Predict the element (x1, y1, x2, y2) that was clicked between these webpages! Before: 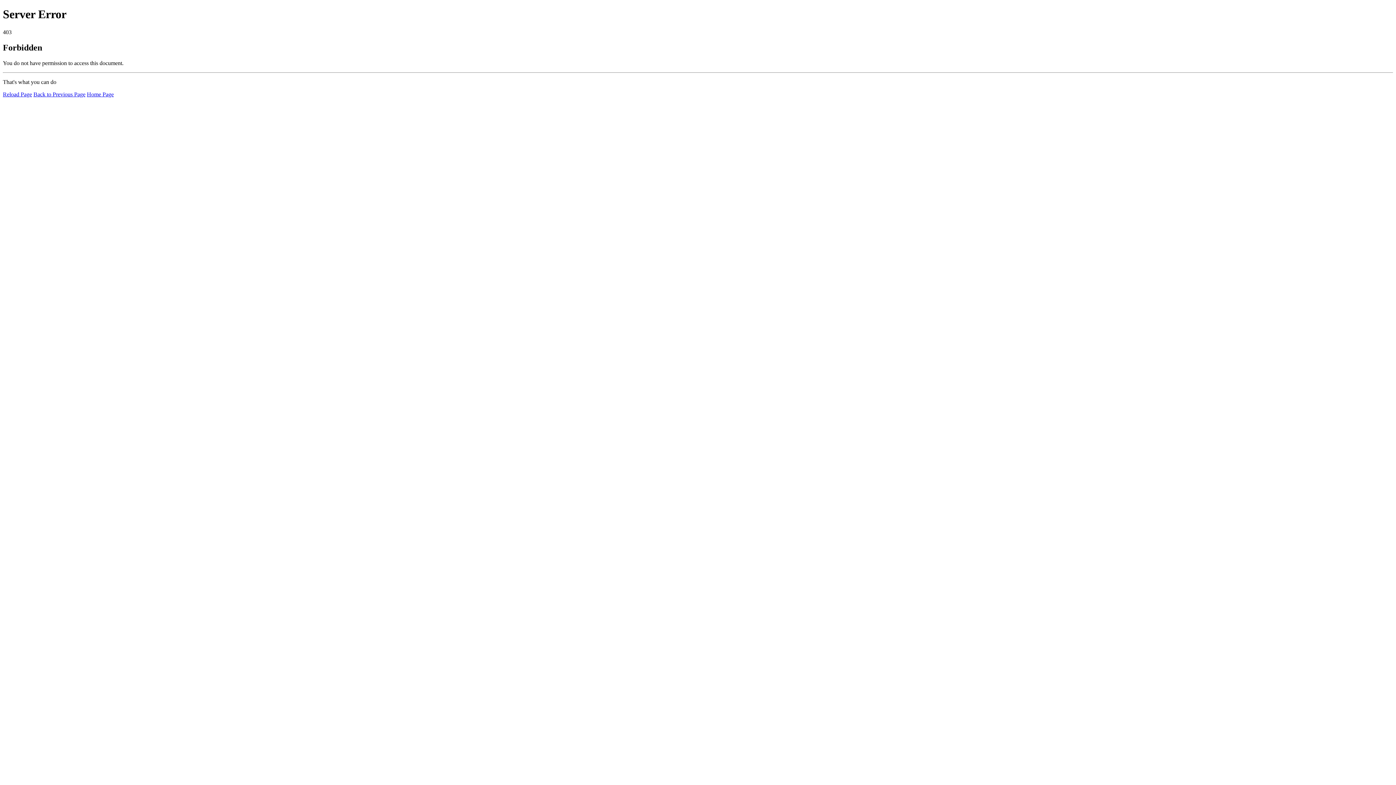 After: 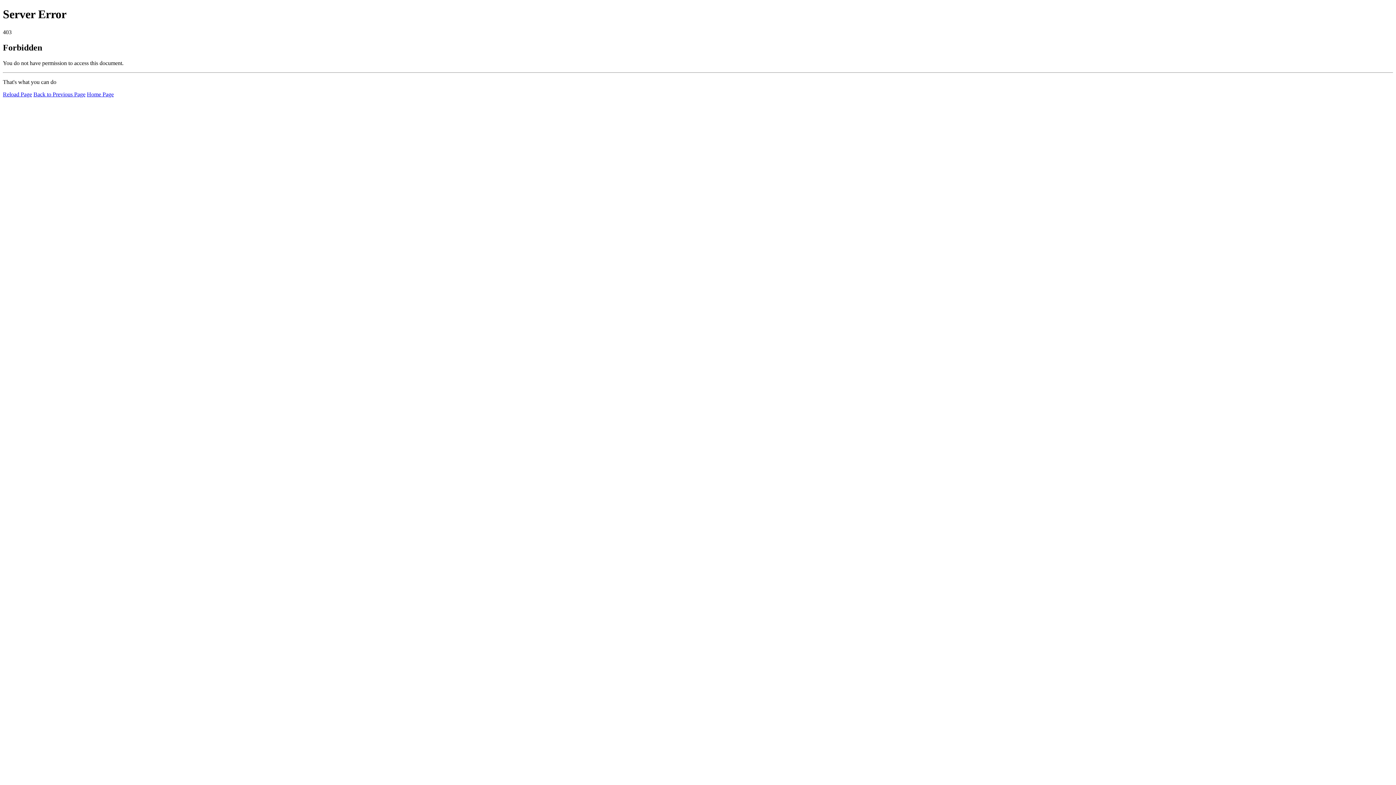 Action: bbox: (2, 91, 32, 97) label: Reload Page